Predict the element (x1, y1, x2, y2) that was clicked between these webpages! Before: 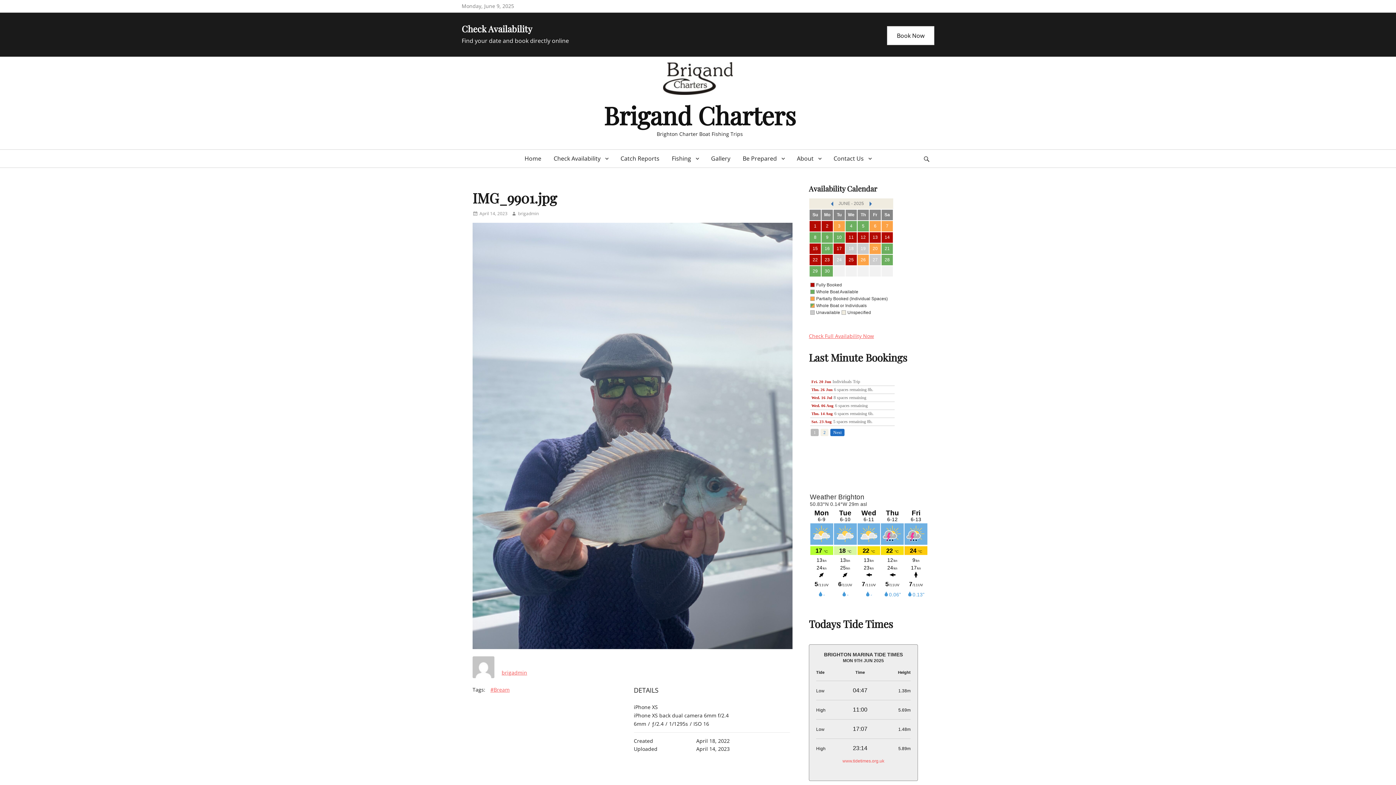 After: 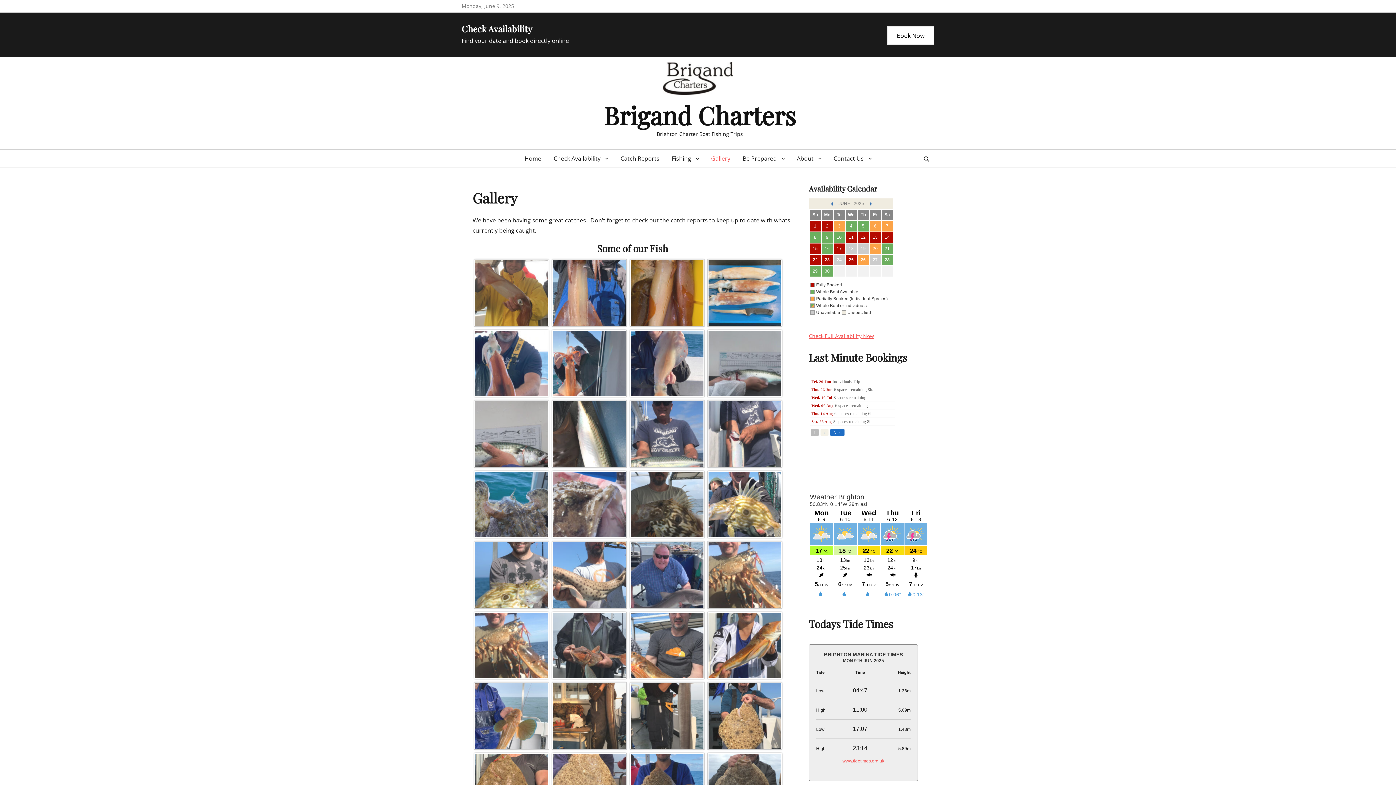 Action: label: Gallery bbox: (705, 149, 736, 167)